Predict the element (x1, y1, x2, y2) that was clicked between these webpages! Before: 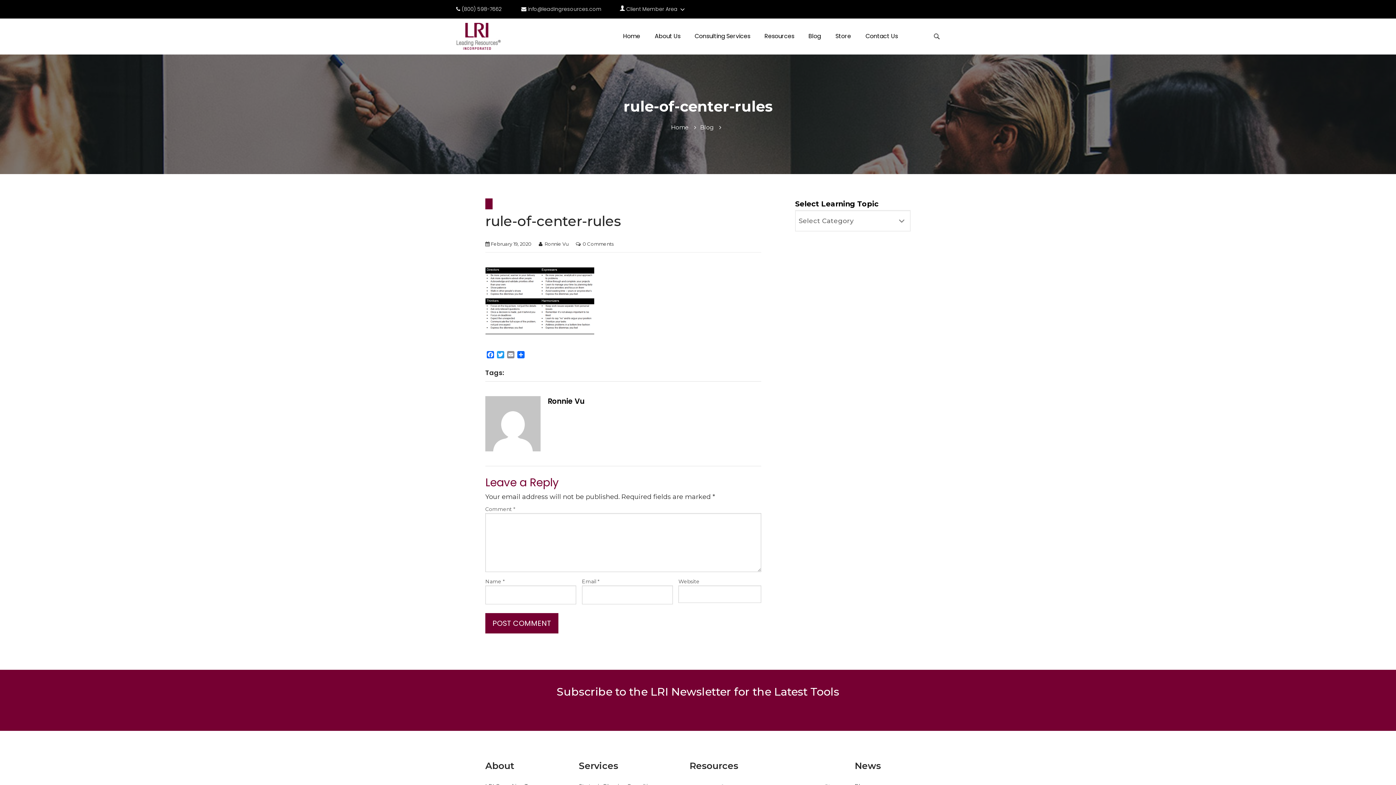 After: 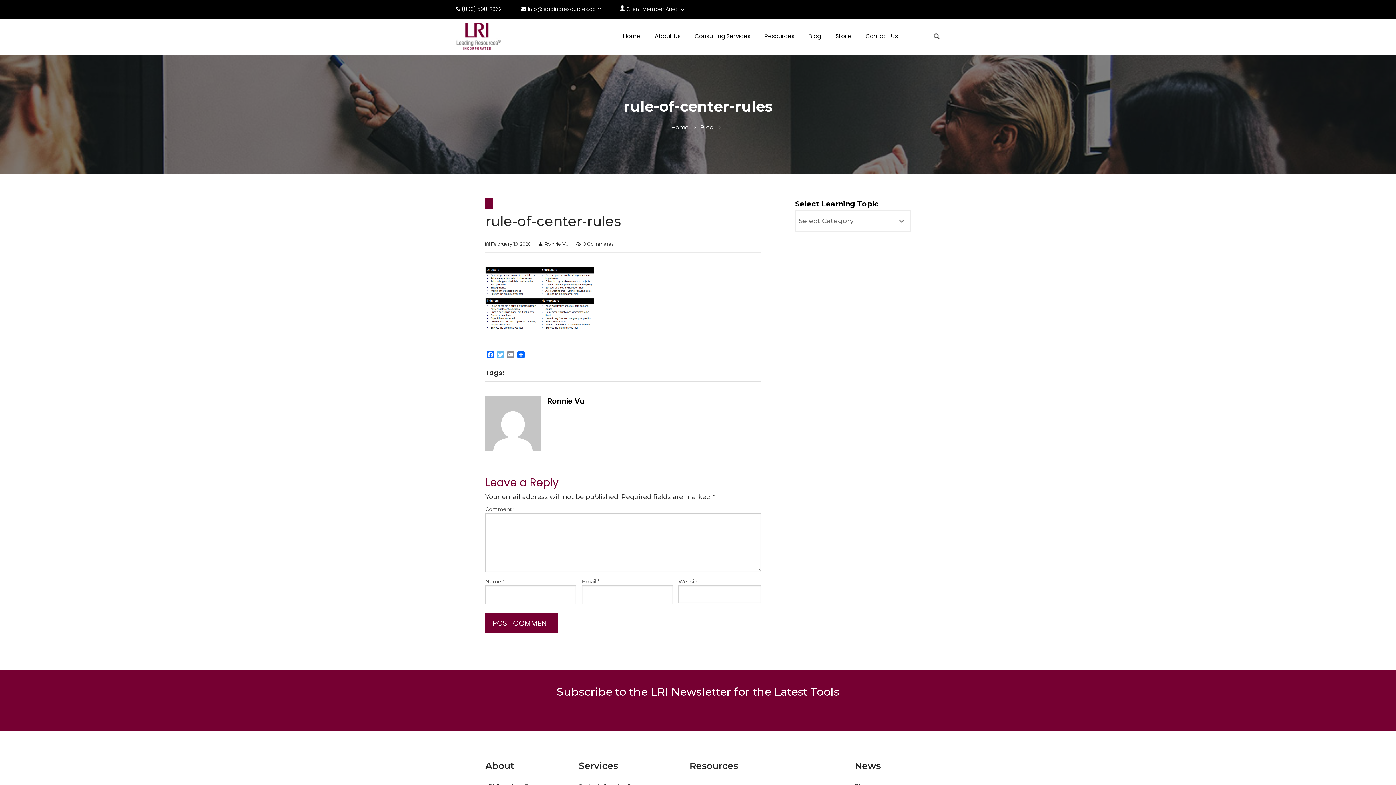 Action: label: Twitter bbox: (495, 351, 505, 360)